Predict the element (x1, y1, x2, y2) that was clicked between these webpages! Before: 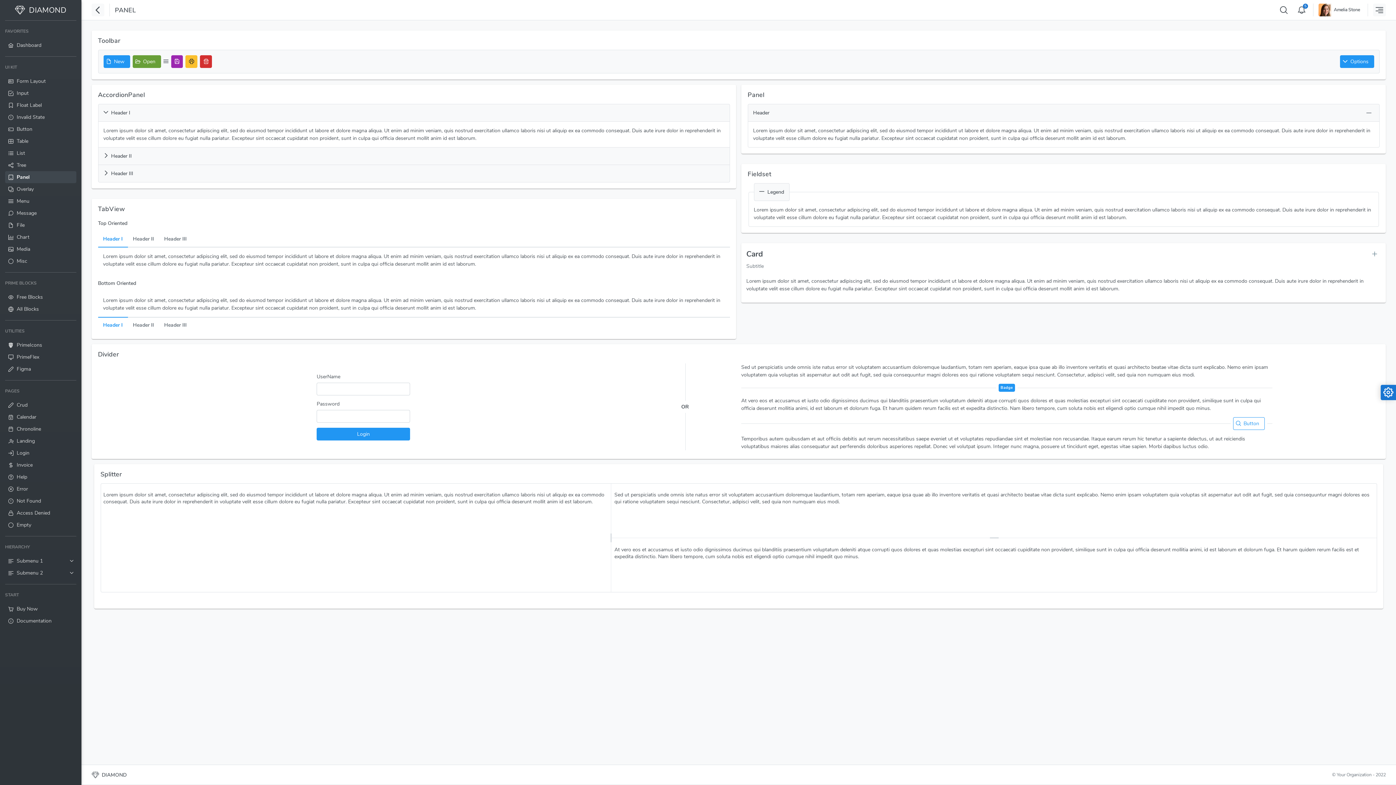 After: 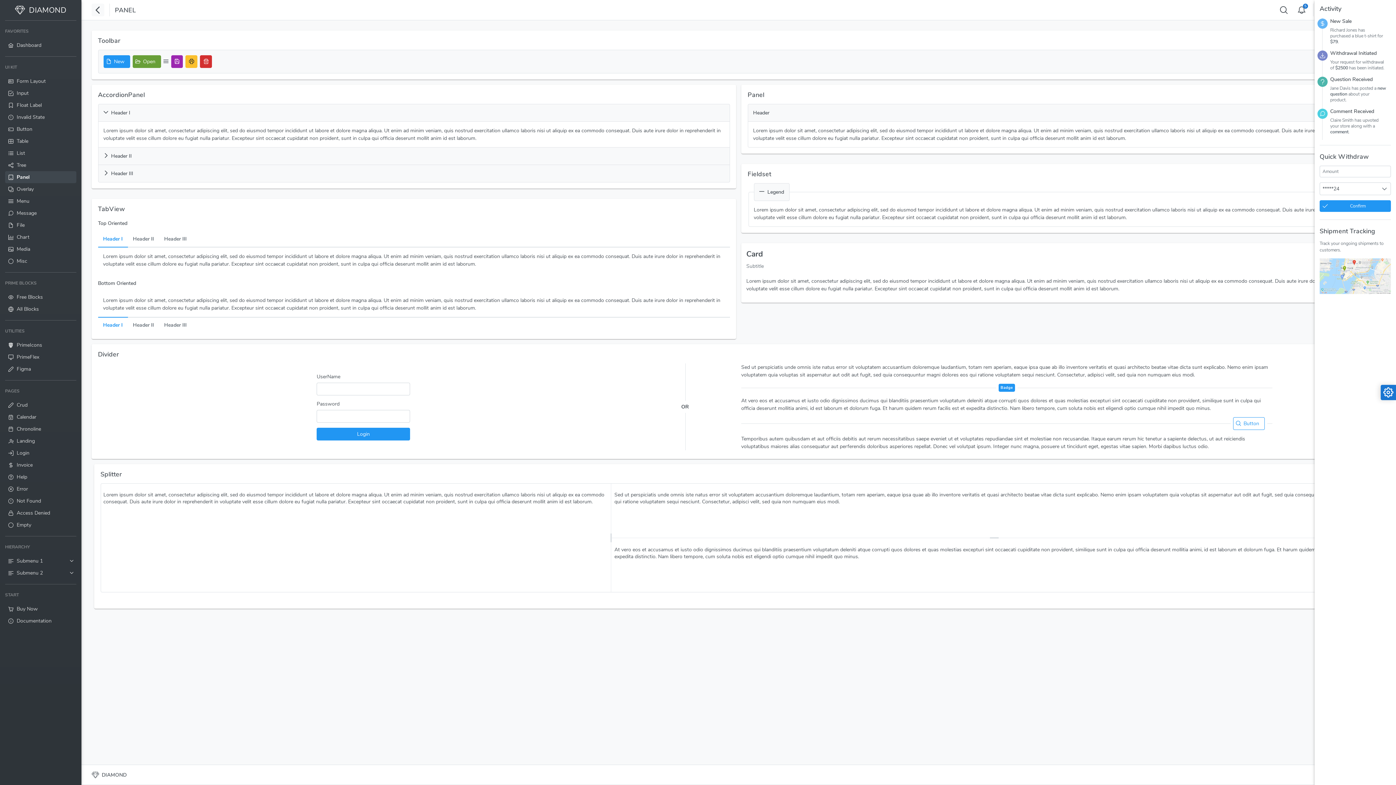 Action: bbox: (1373, 3, 1386, 16)